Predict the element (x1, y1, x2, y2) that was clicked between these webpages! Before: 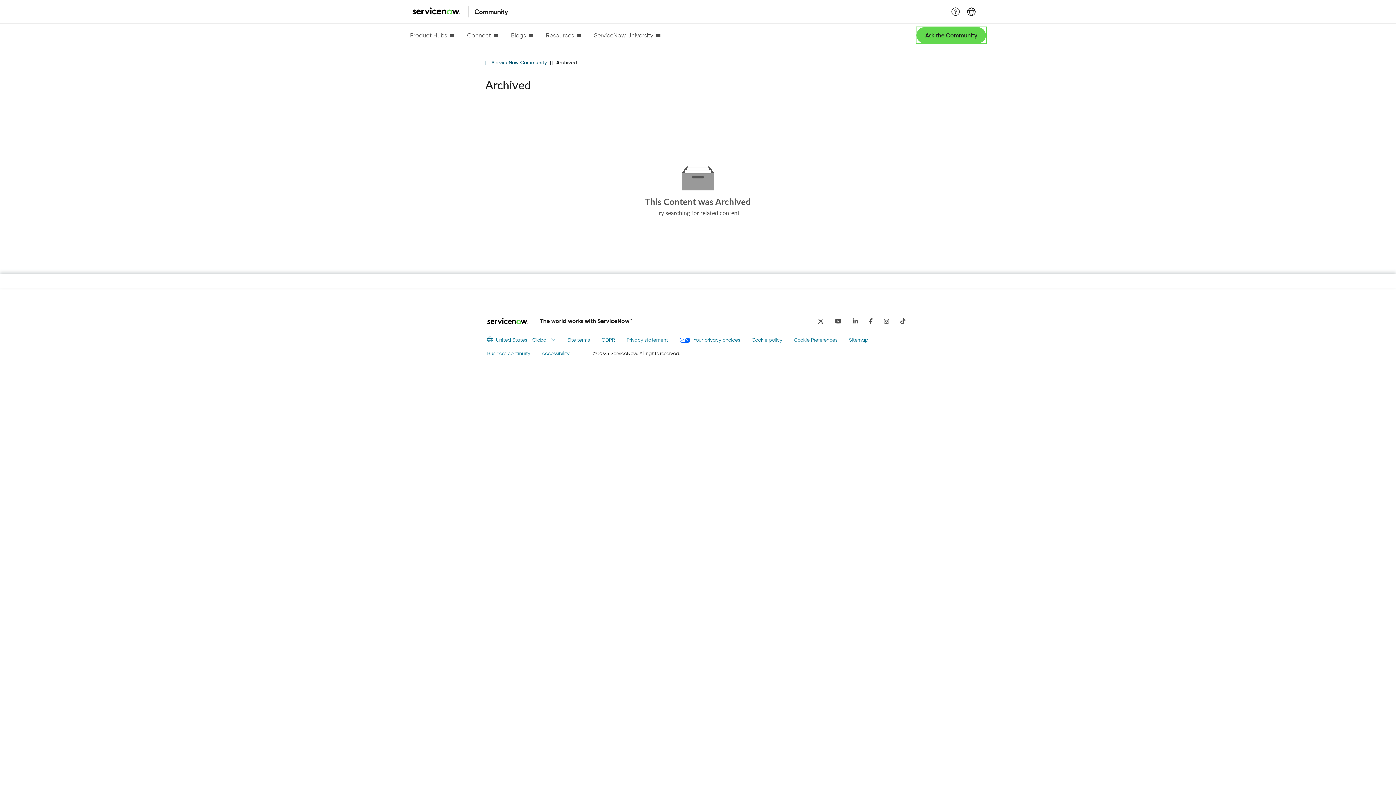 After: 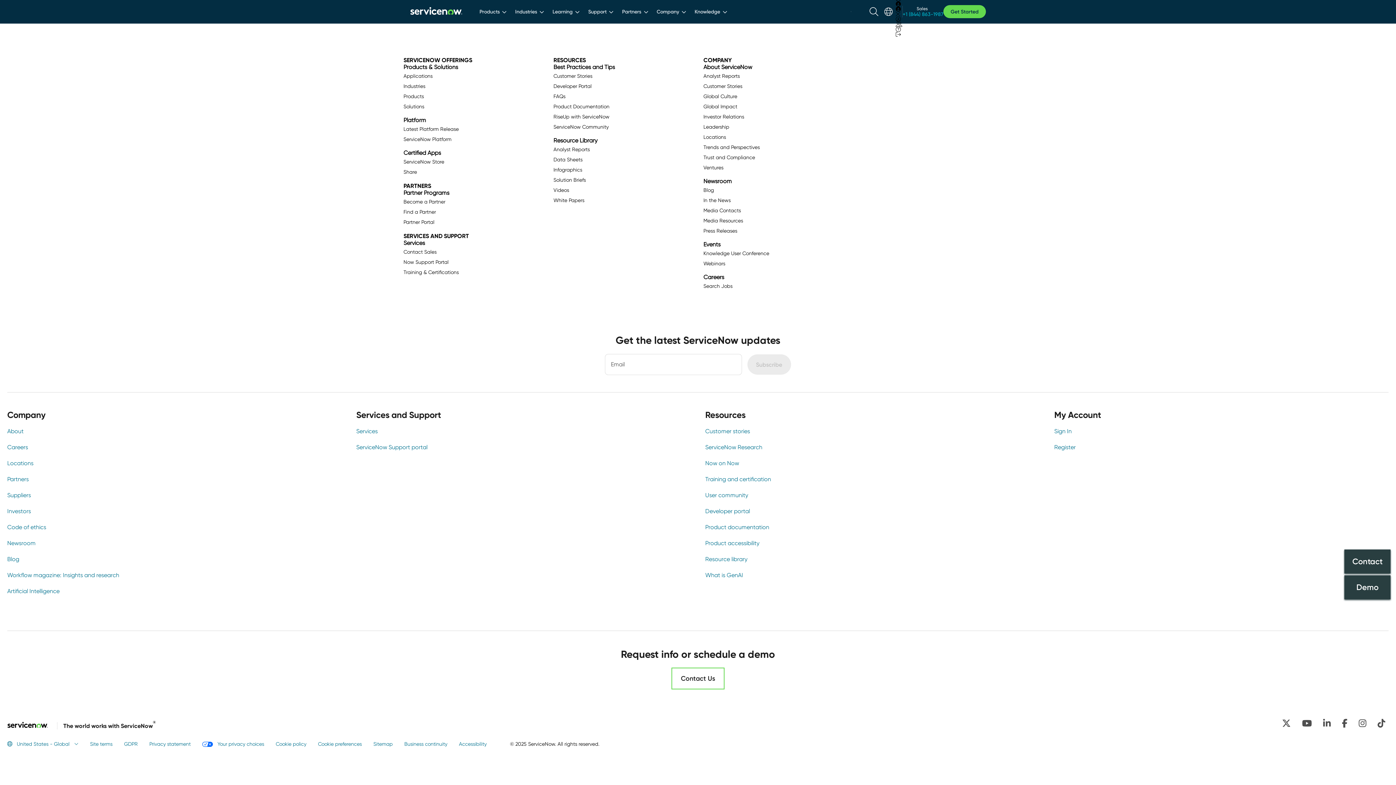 Action: label: Sitemap bbox: (849, 336, 868, 344)